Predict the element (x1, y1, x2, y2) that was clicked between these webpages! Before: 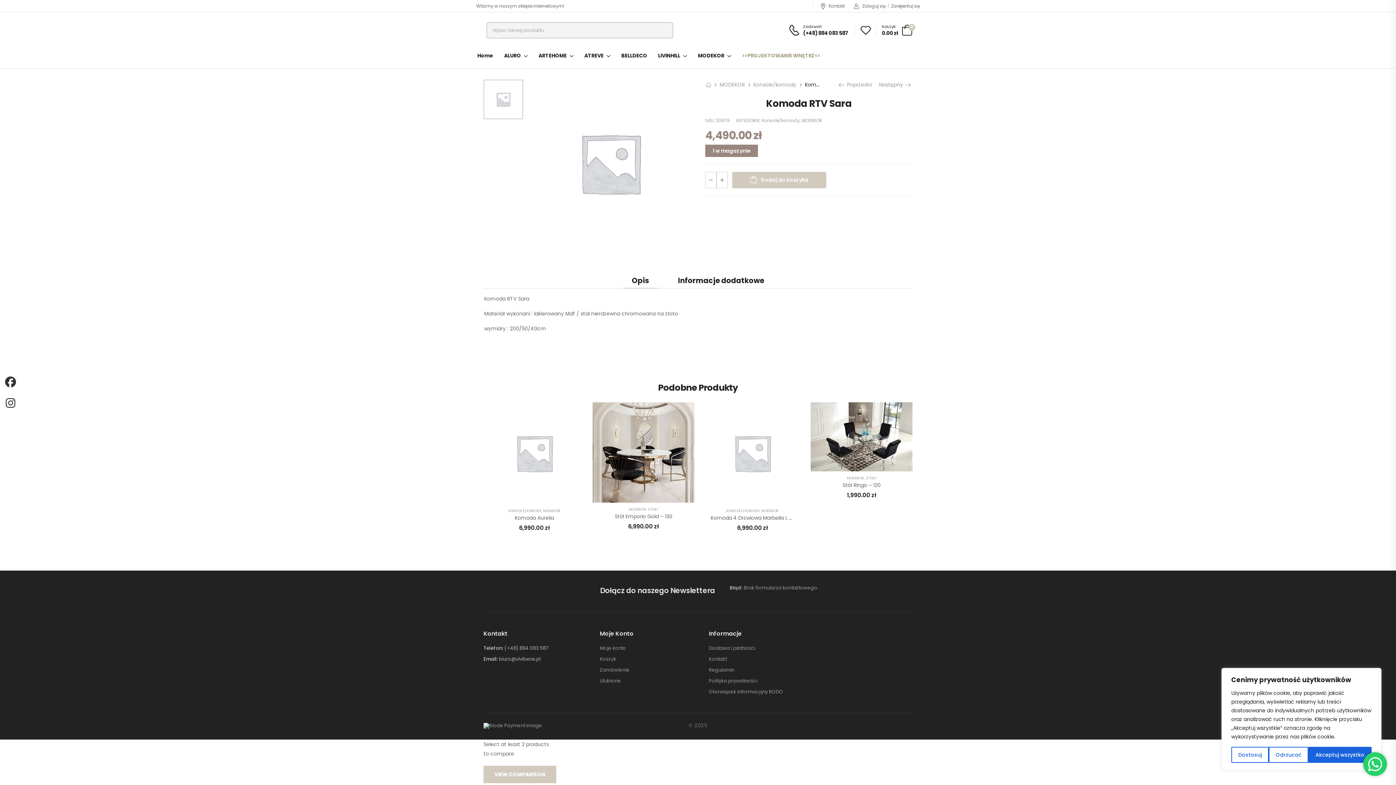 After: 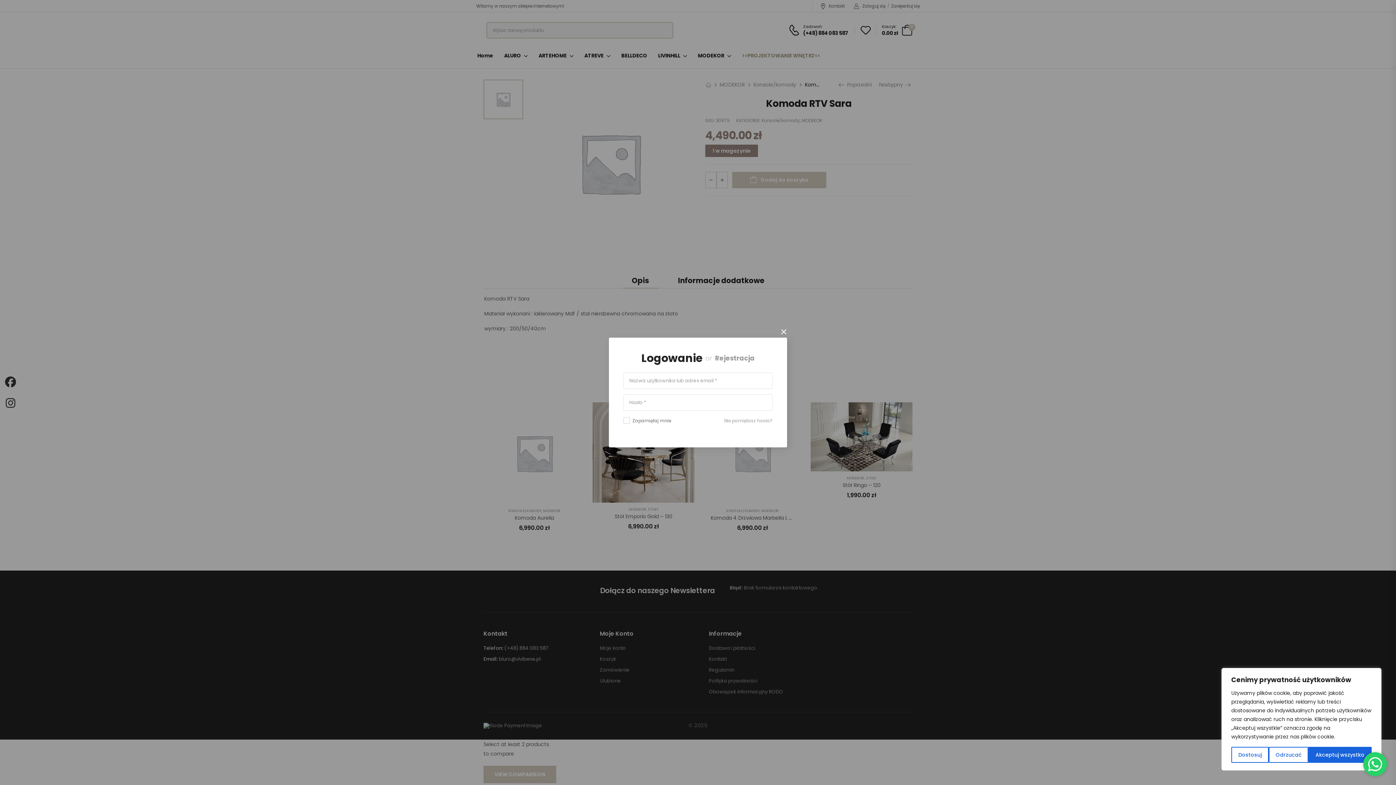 Action: bbox: (853, 2, 885, 10) label: Zaloguj się